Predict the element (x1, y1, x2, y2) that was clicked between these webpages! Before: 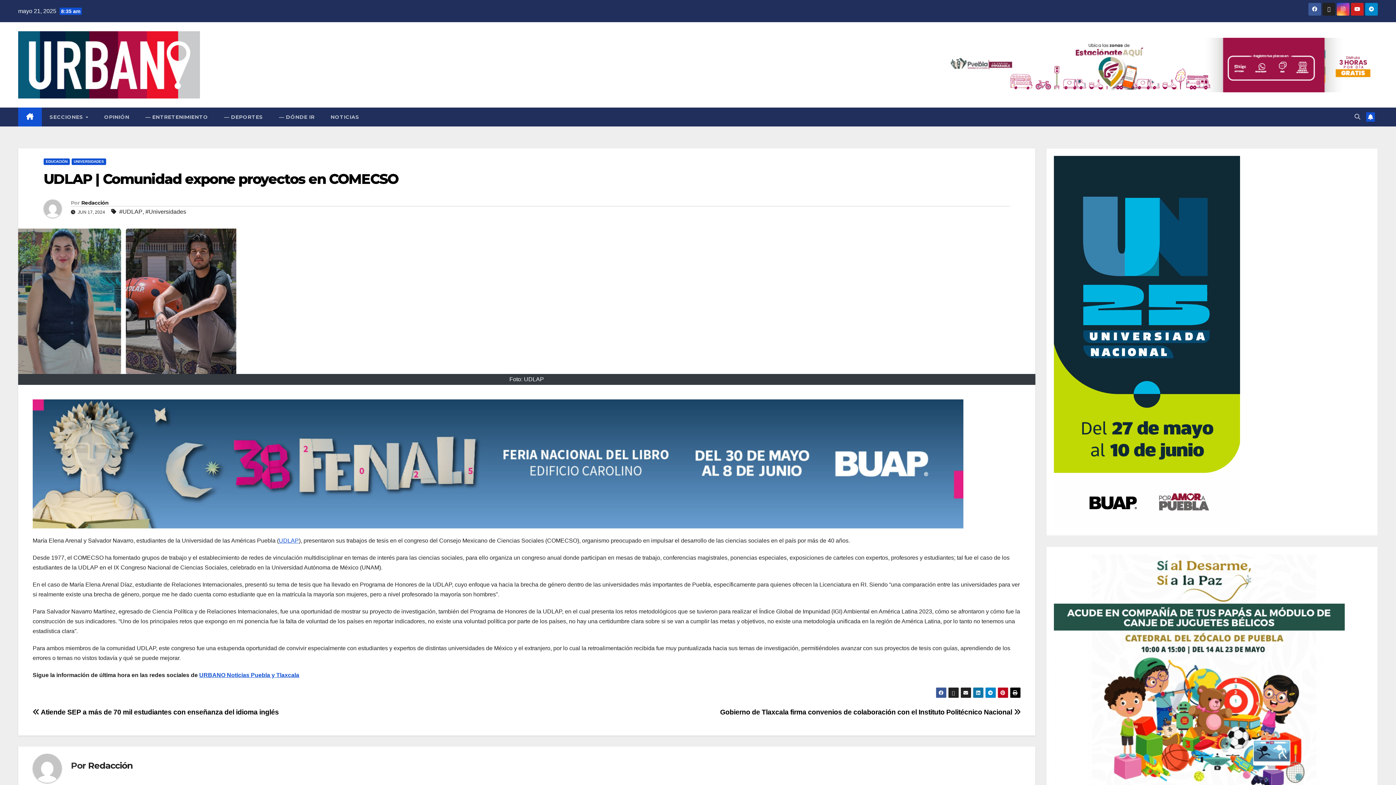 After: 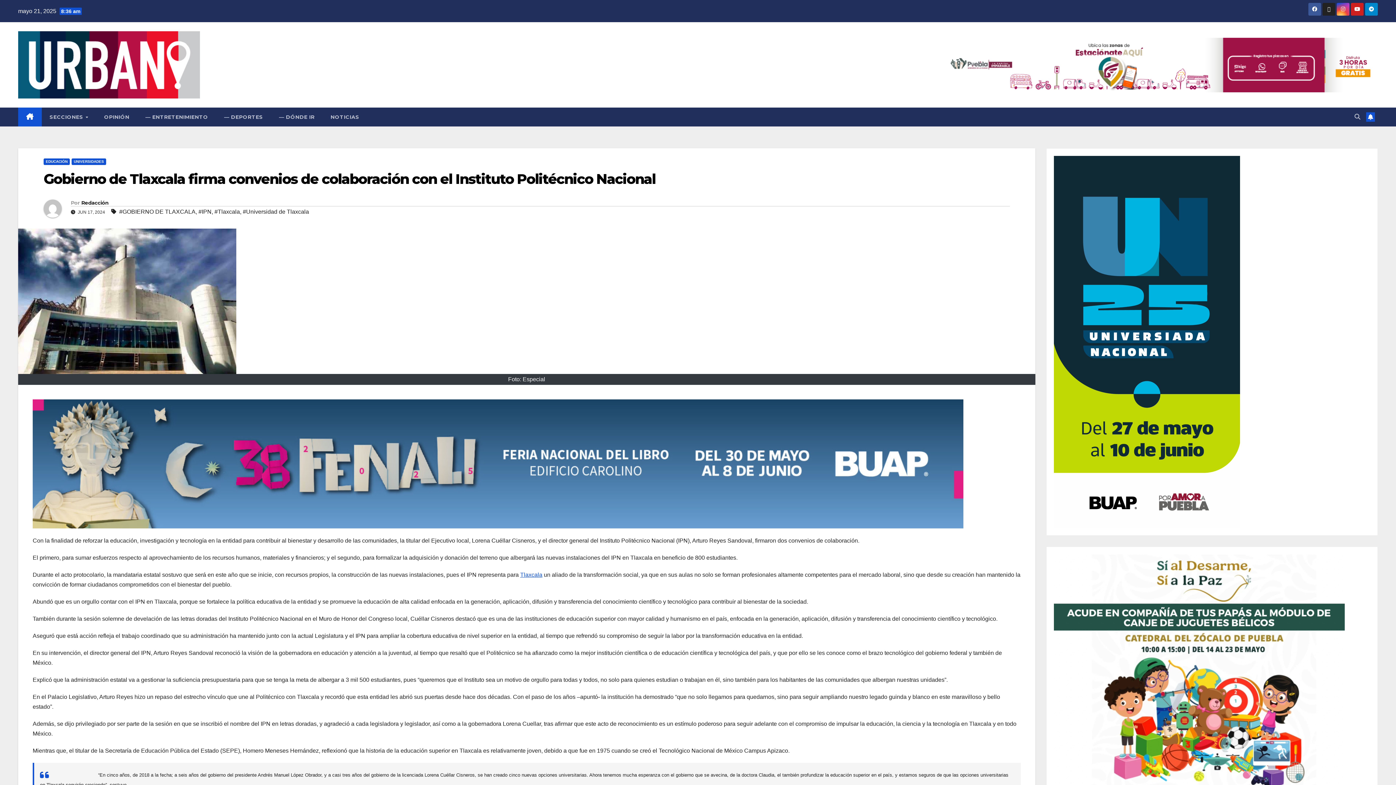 Action: label: Gobierno de Tlaxcala firma convenios de colaboración con el Instituto Politécnico Nacional  bbox: (720, 708, 1020, 716)